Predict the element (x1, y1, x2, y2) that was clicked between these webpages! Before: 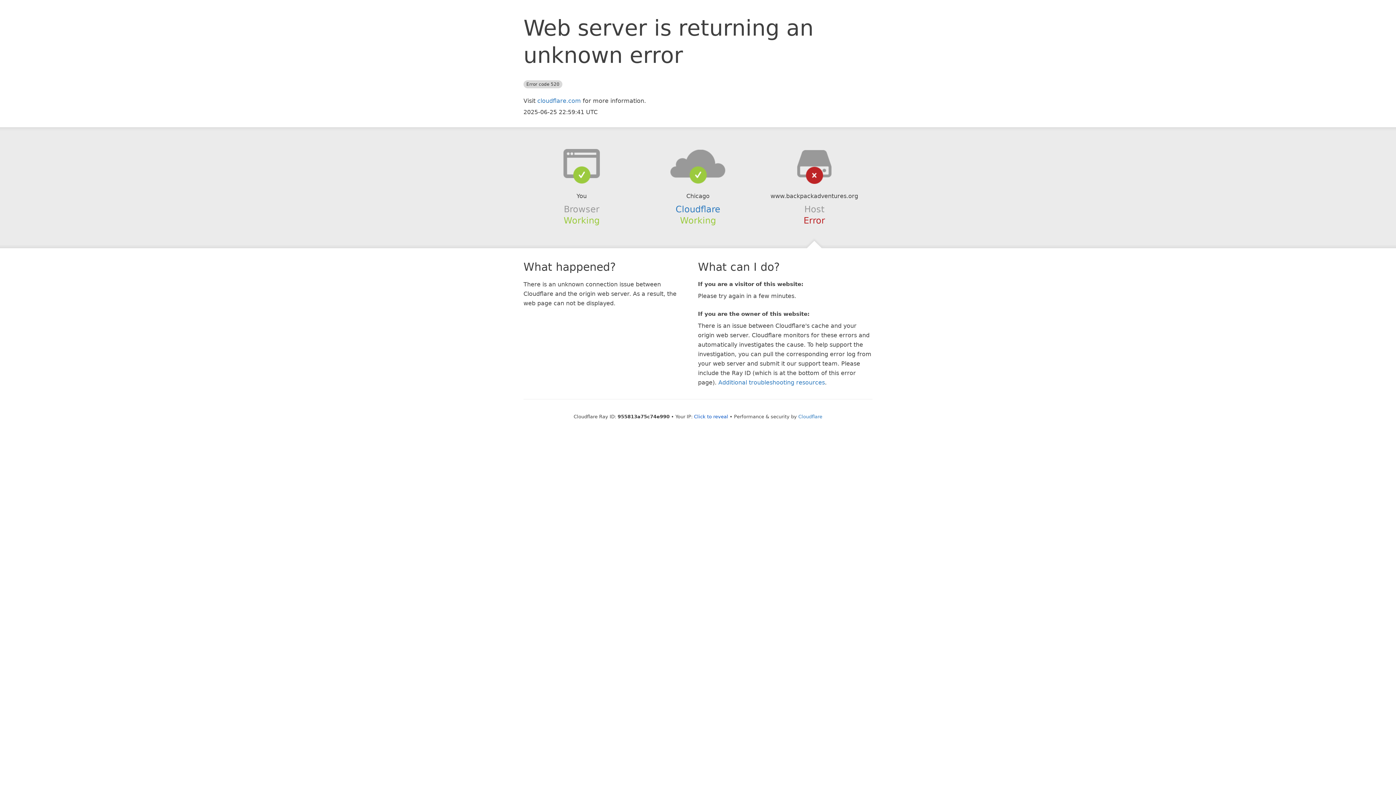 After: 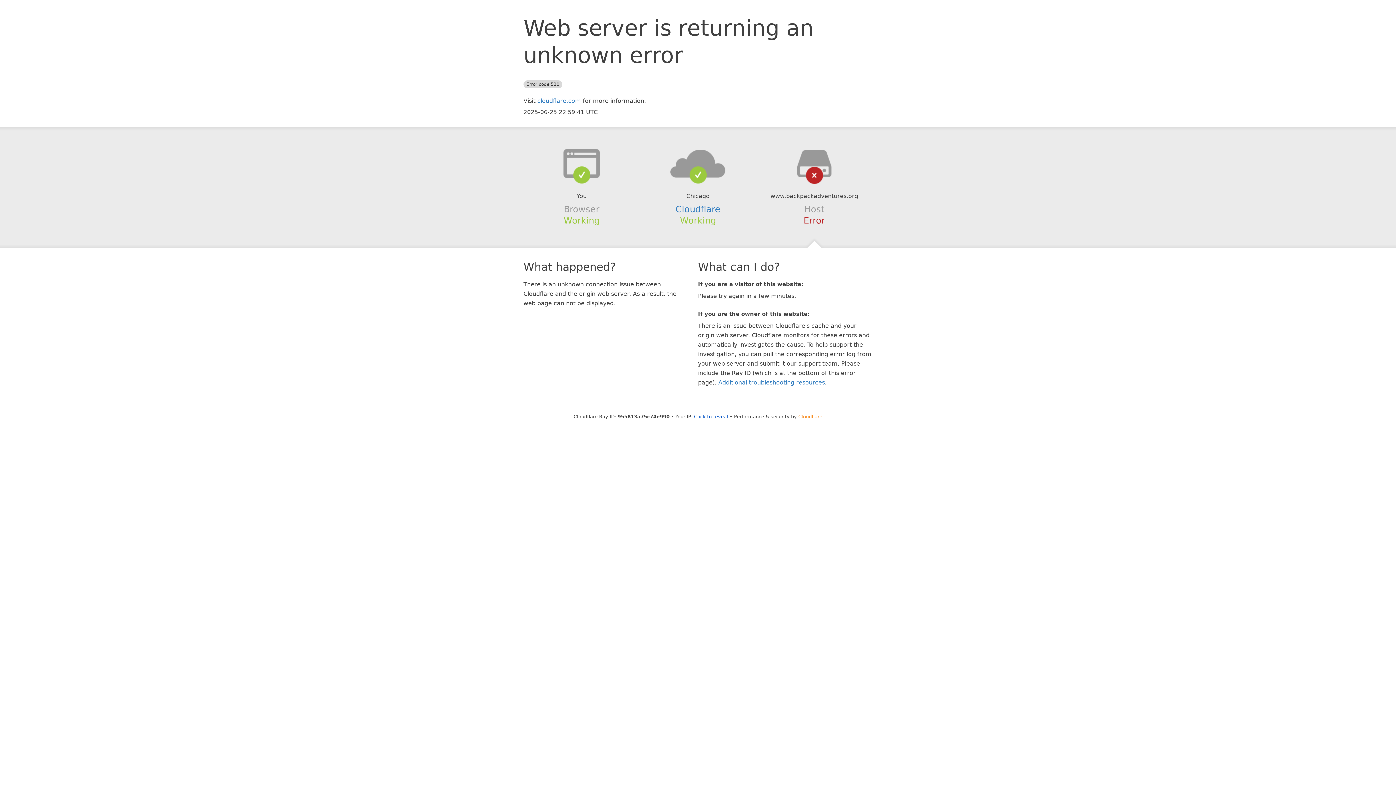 Action: bbox: (798, 414, 822, 419) label: Cloudflare